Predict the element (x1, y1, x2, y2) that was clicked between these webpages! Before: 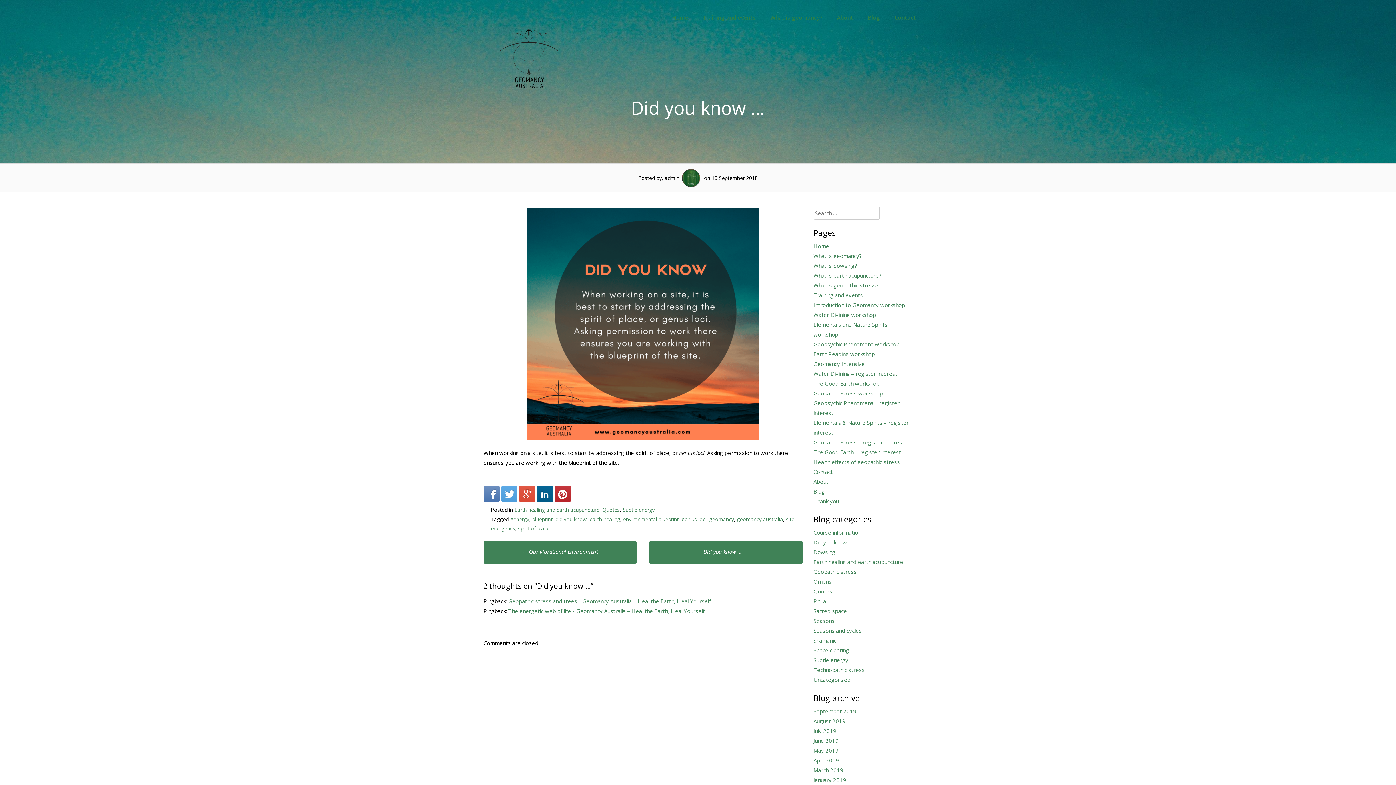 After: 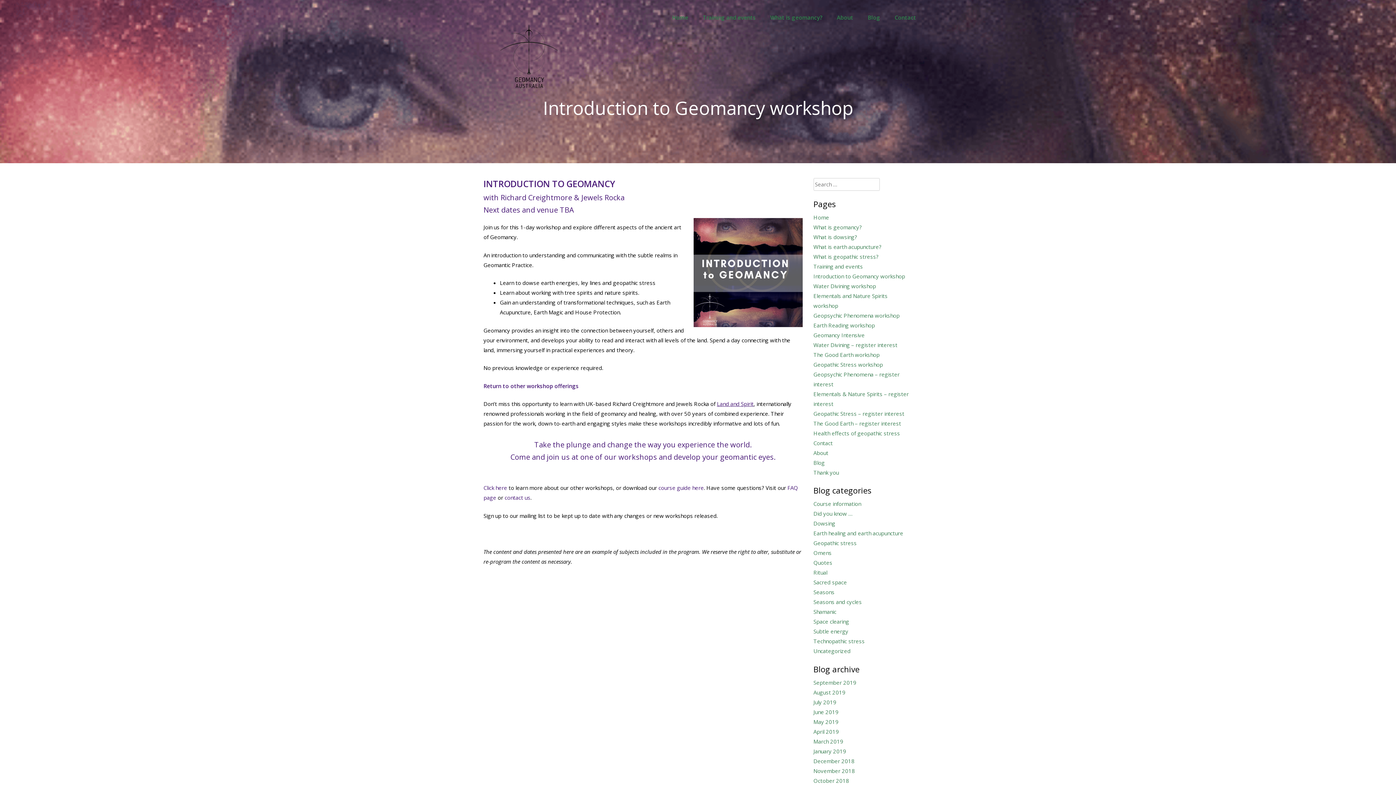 Action: bbox: (813, 301, 905, 308) label: Introduction to Geomancy workshop